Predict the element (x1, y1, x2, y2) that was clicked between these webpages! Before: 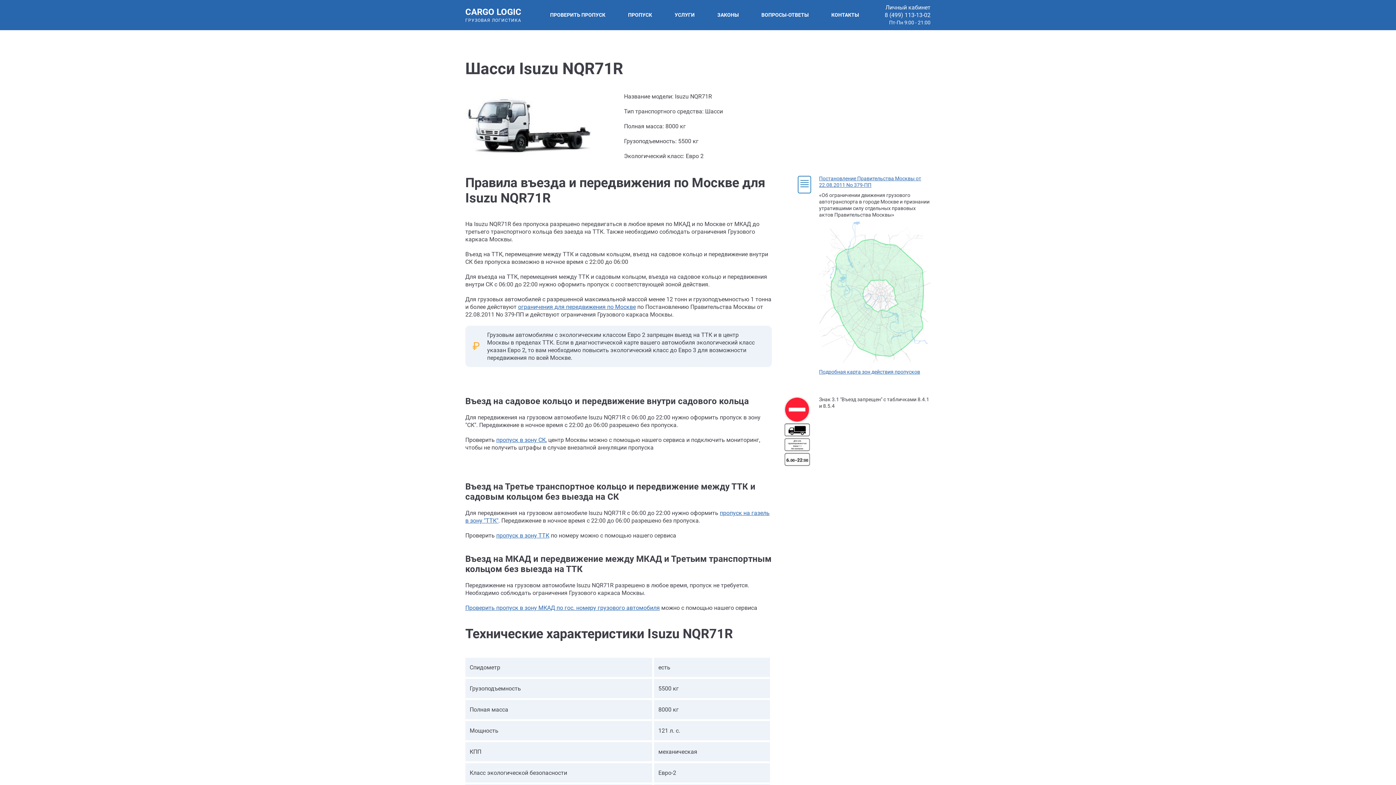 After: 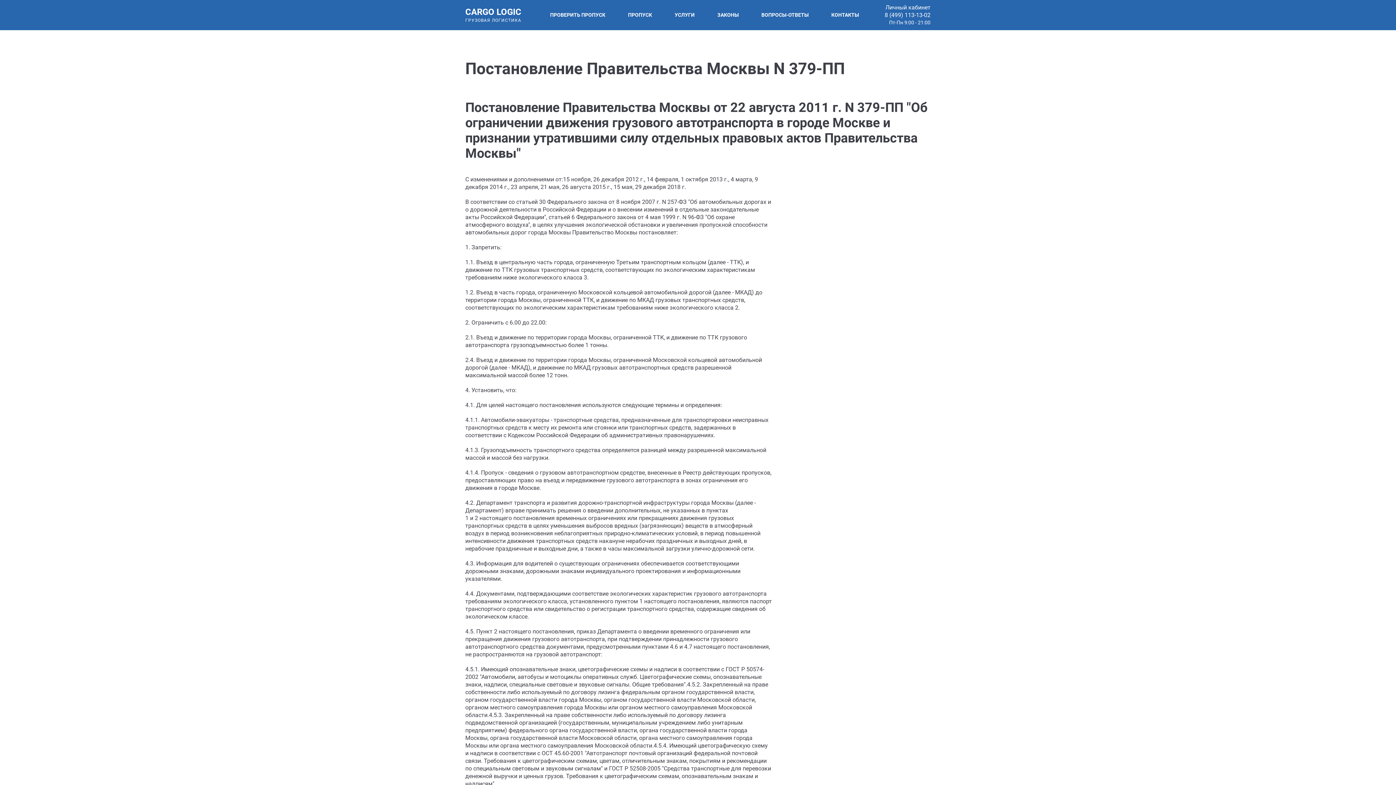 Action: bbox: (712, 0, 744, 30) label: ЗАКОНЫ